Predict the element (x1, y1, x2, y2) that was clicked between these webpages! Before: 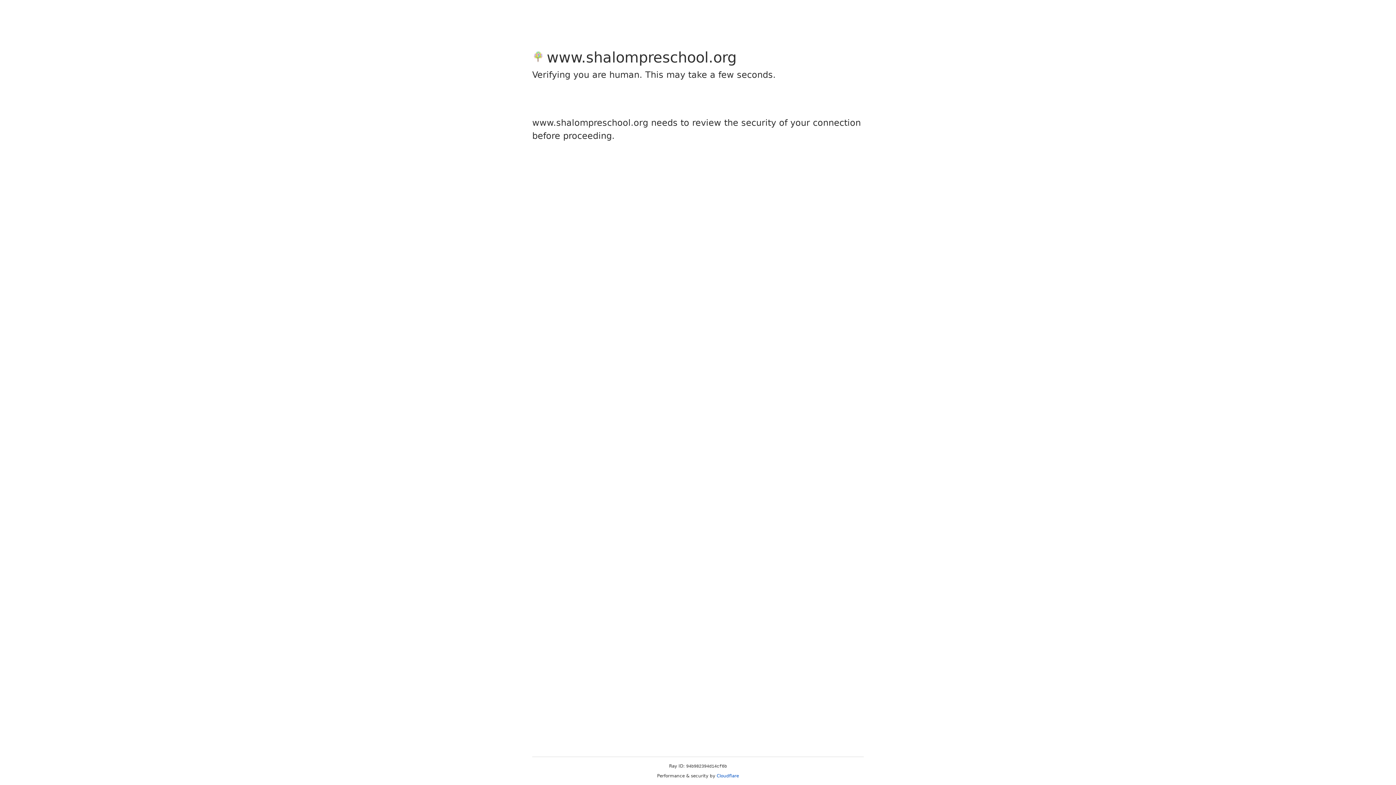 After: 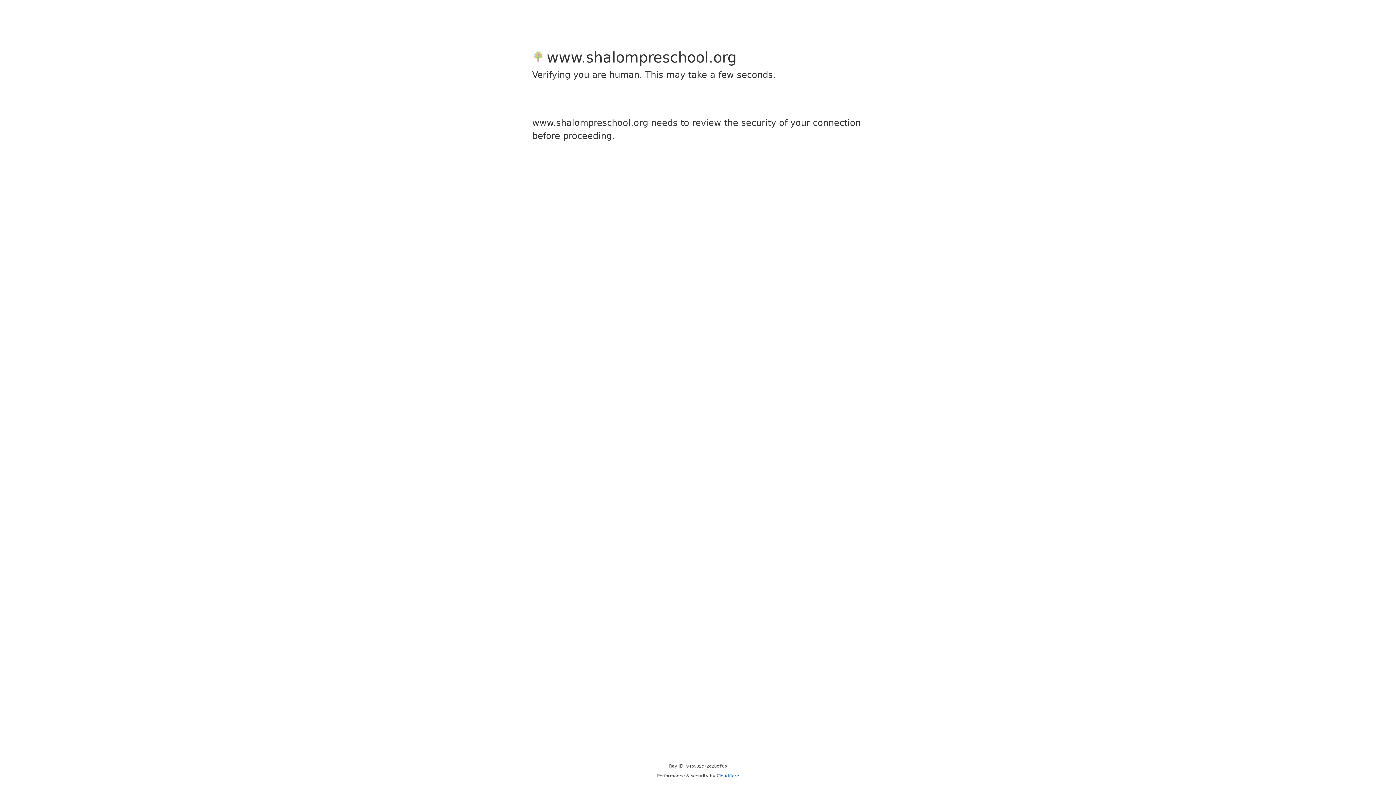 Action: label: Cloudflare bbox: (716, 773, 739, 778)